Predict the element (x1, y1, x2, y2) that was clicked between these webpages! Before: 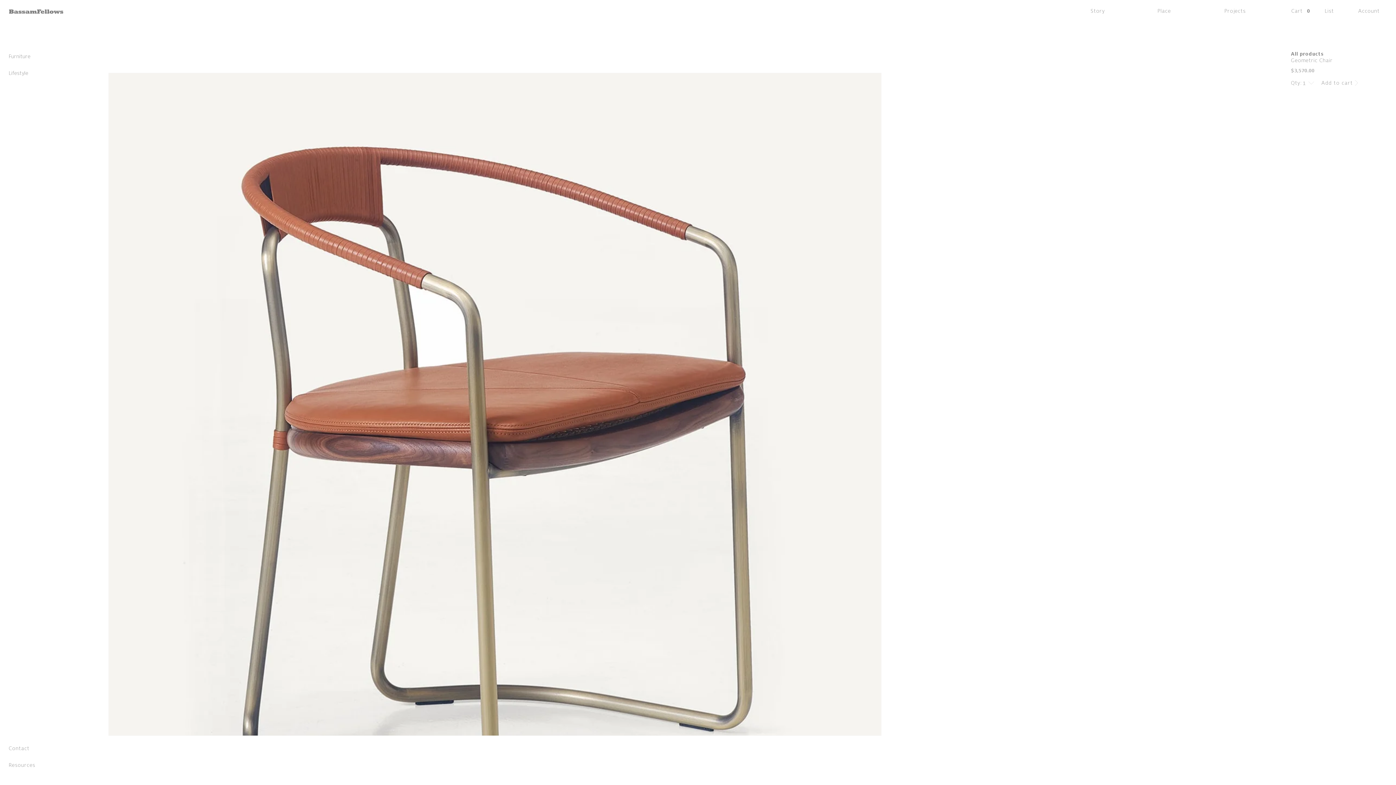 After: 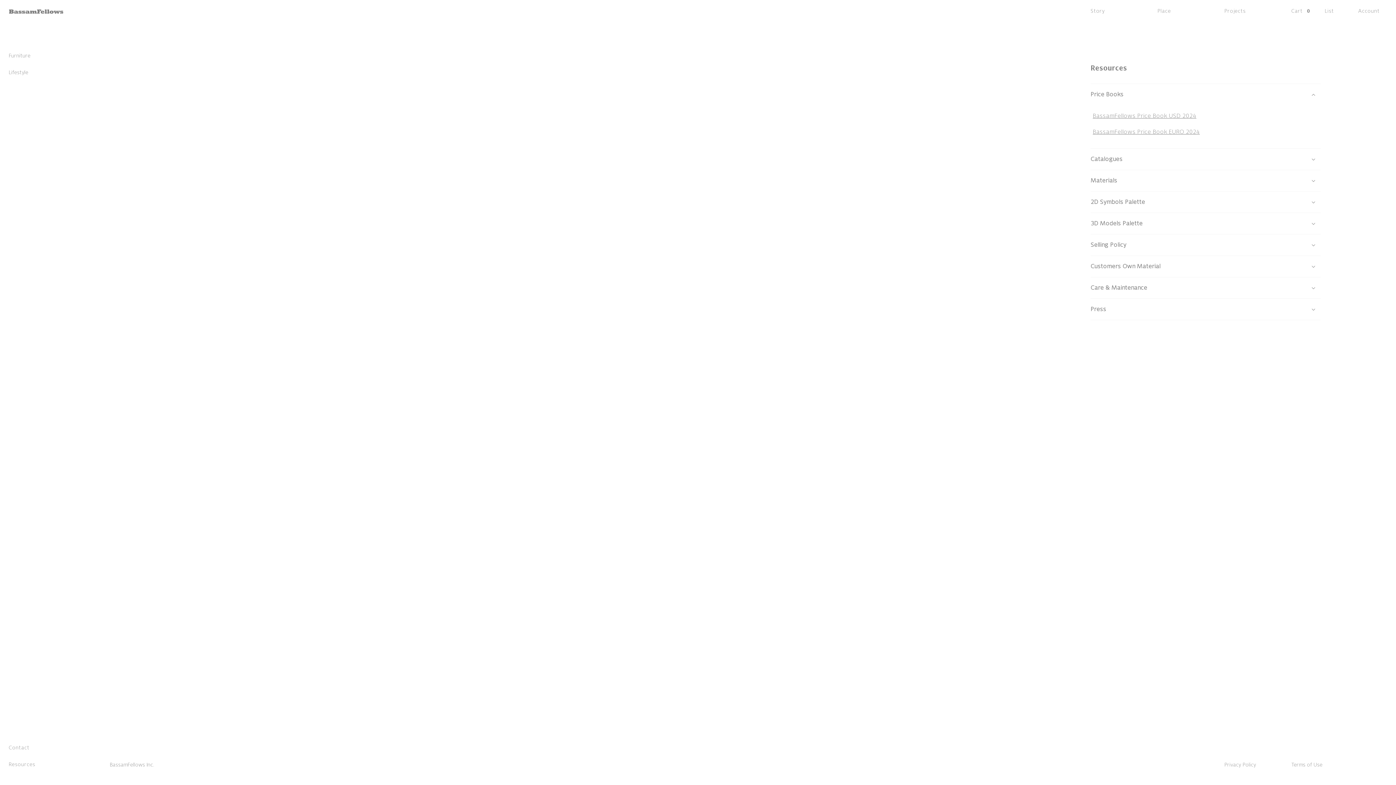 Action: bbox: (8, 762, 35, 768) label: Resources